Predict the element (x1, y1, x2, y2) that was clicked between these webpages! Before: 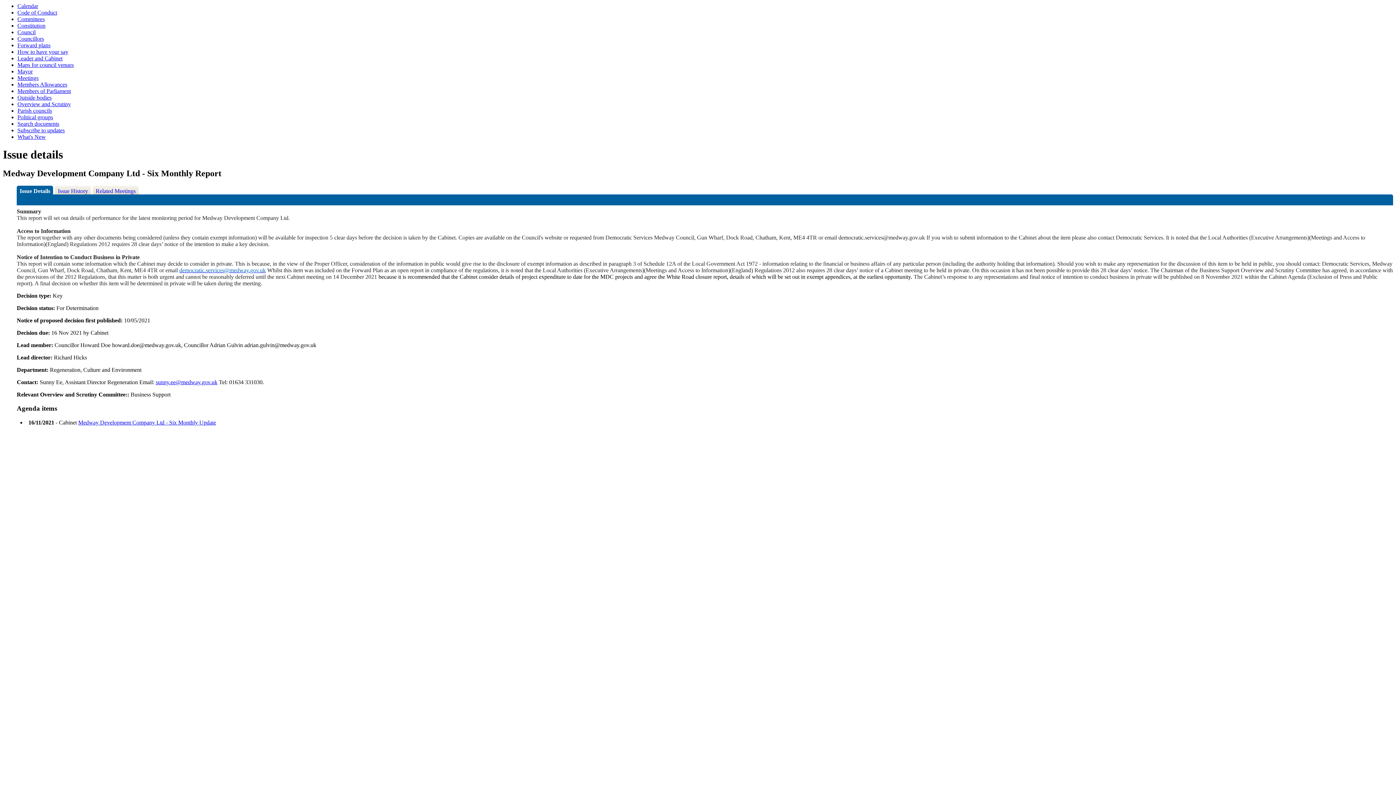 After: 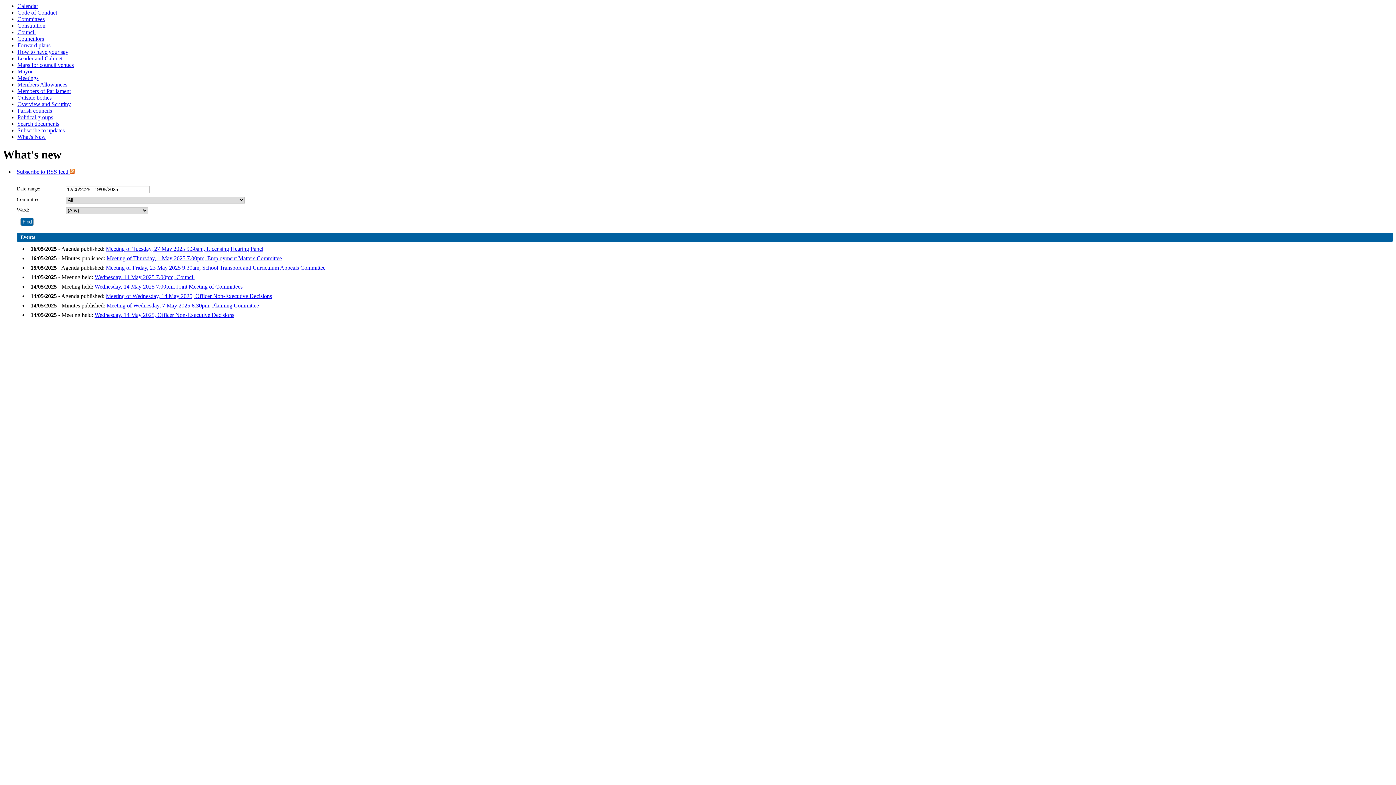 Action: bbox: (17, 133, 45, 140) label: What's New